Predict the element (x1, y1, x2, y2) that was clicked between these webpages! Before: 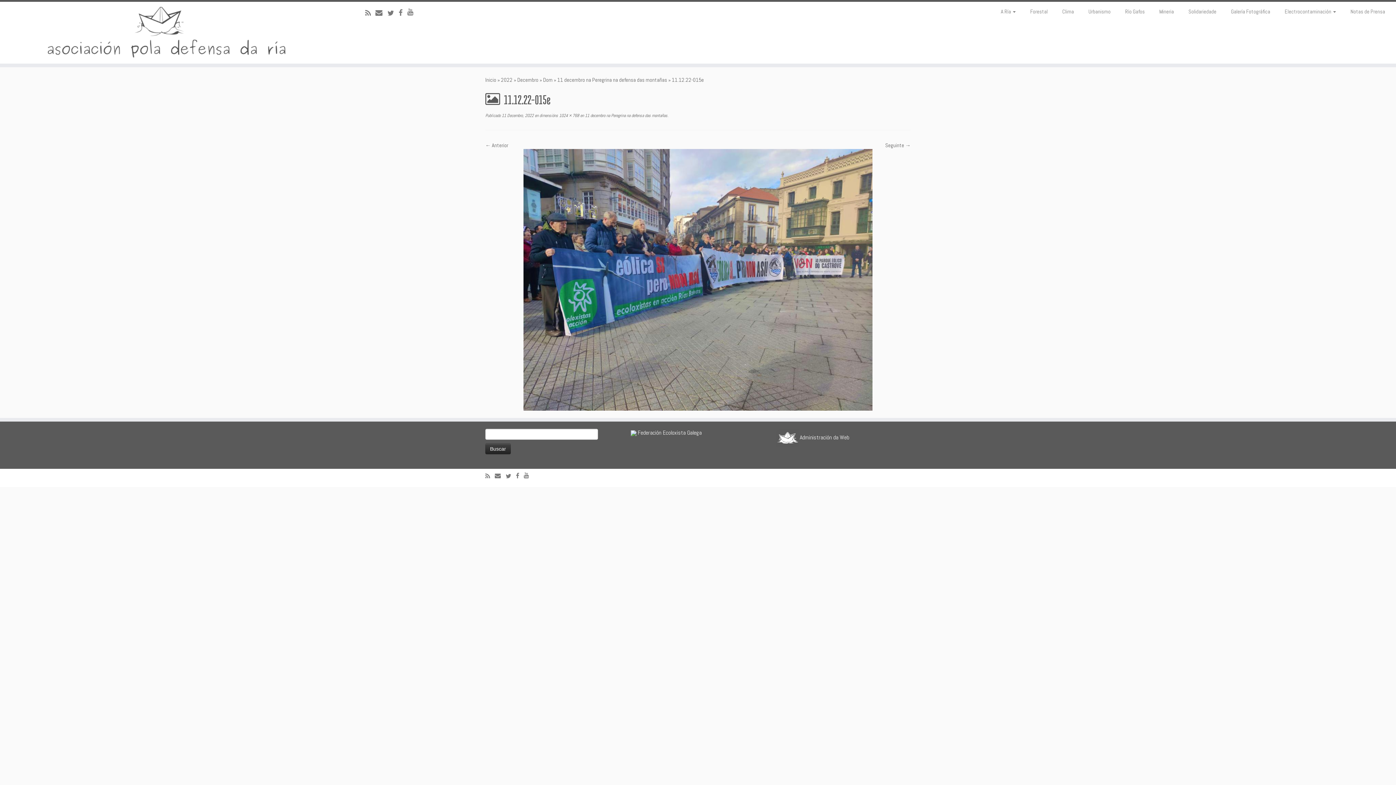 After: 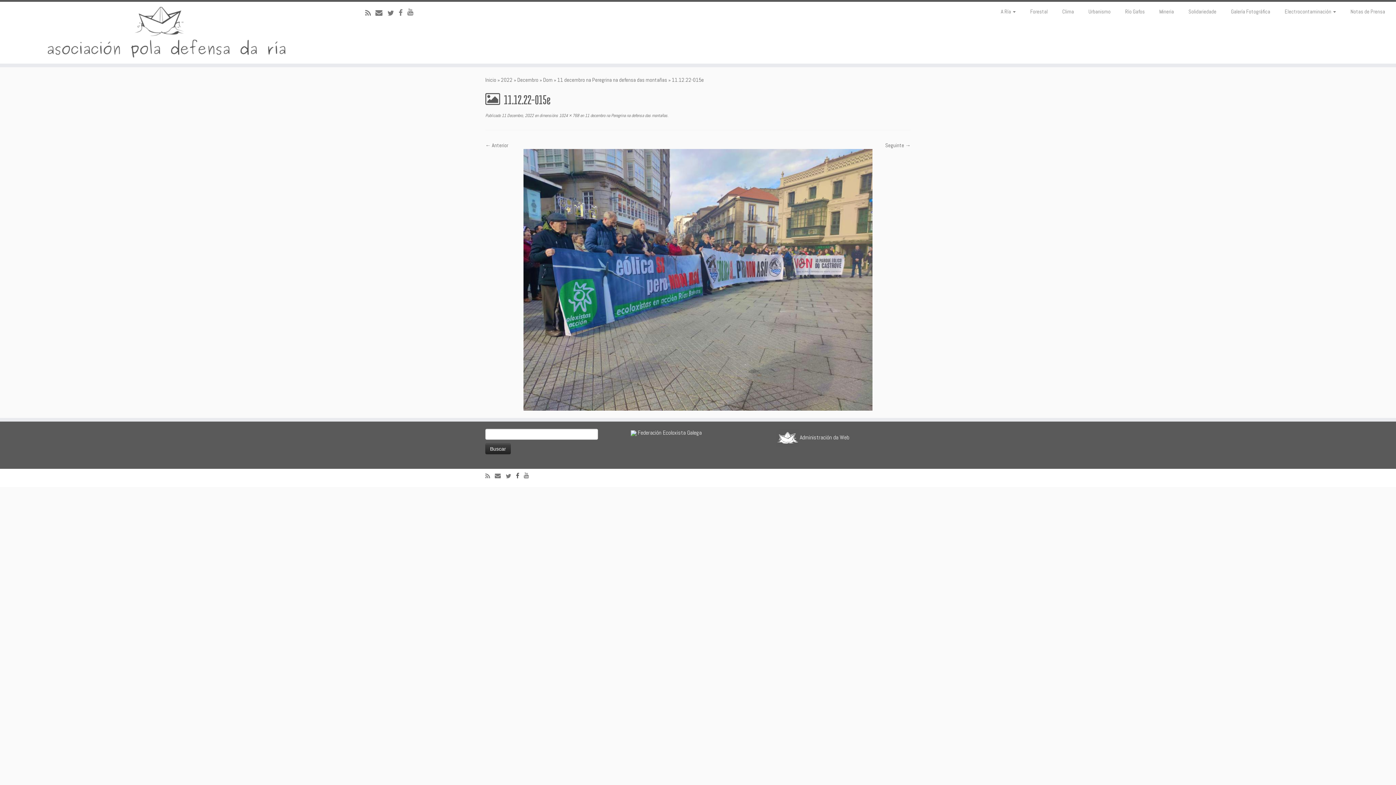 Action: bbox: (516, 472, 524, 480)